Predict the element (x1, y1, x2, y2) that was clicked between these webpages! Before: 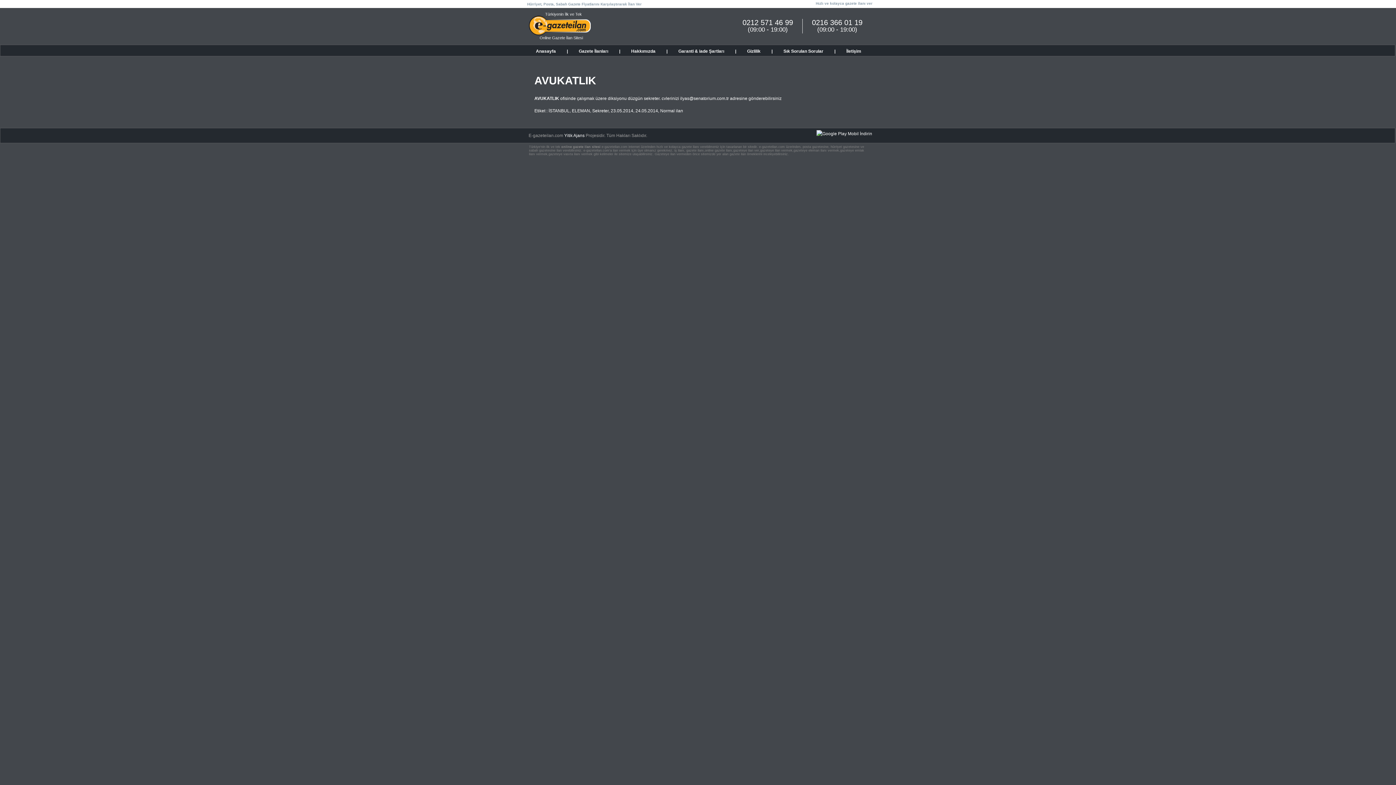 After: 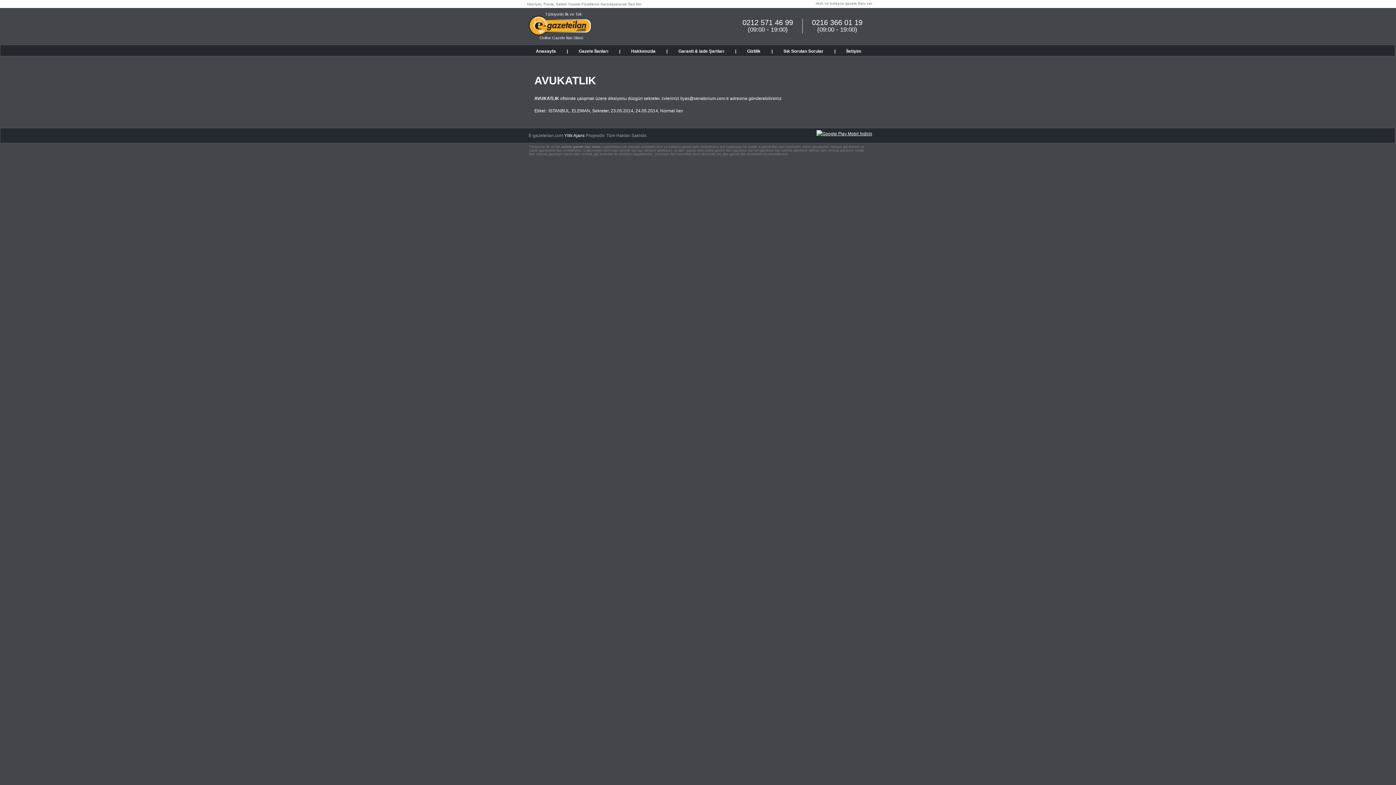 Action: bbox: (816, 131, 872, 136)